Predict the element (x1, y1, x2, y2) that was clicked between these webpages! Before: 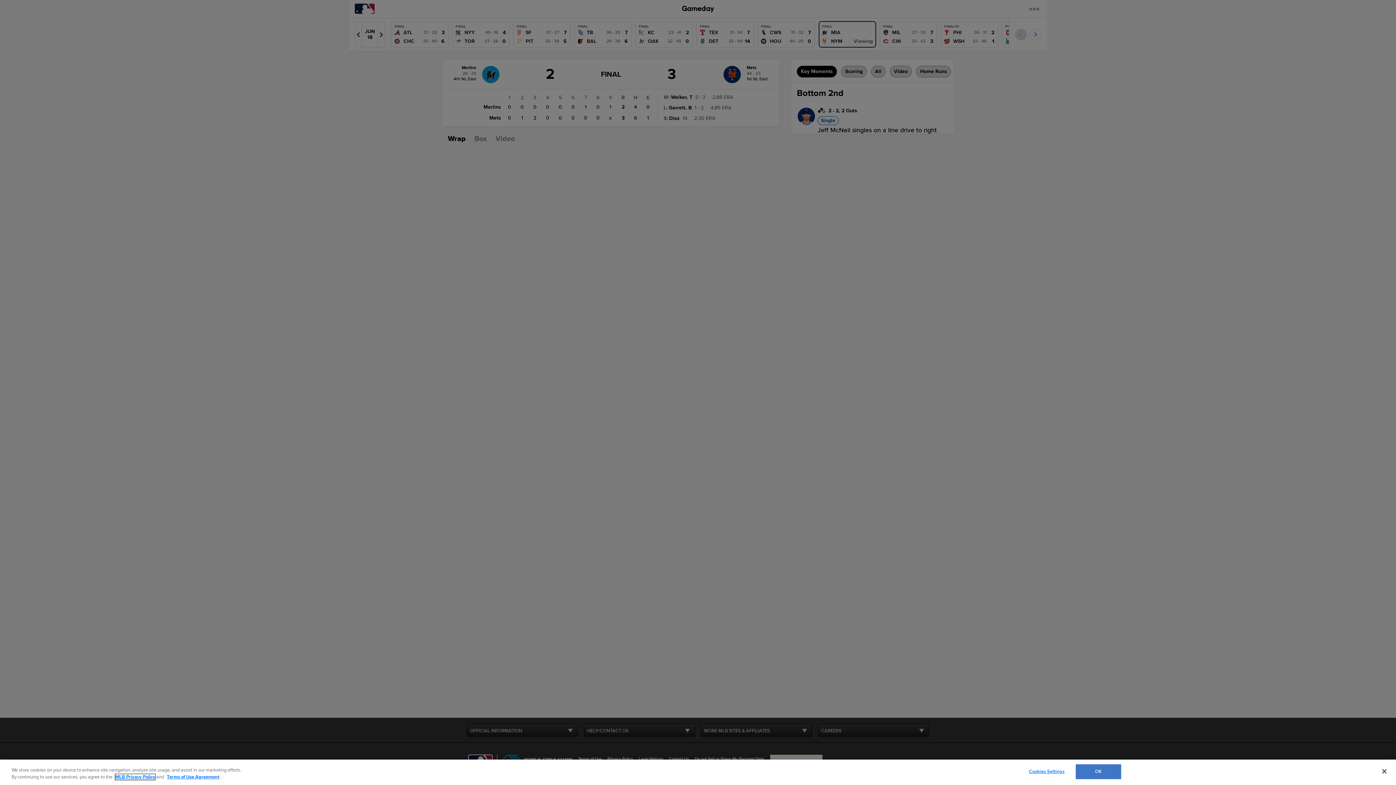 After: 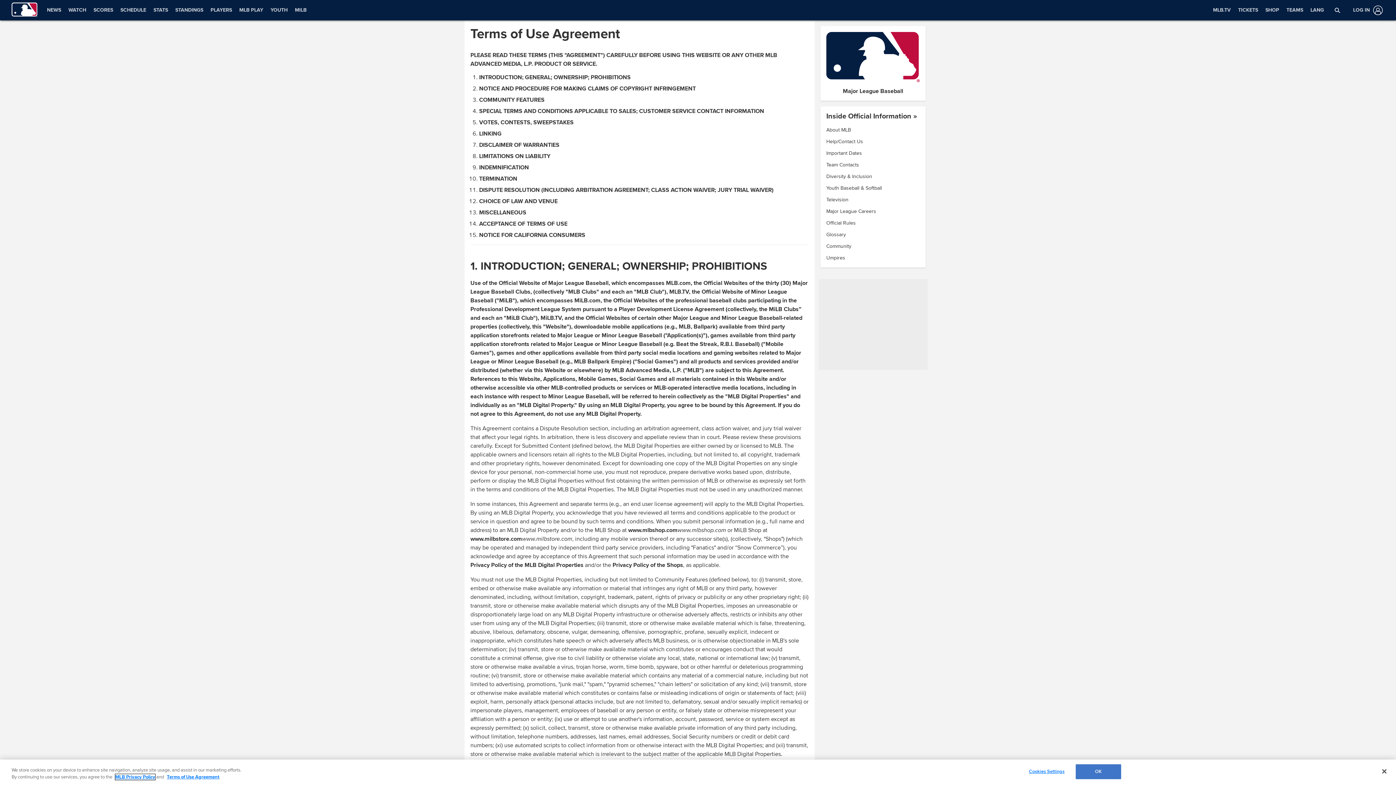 Action: label: Terms of Use Agreement bbox: (166, 774, 219, 780)